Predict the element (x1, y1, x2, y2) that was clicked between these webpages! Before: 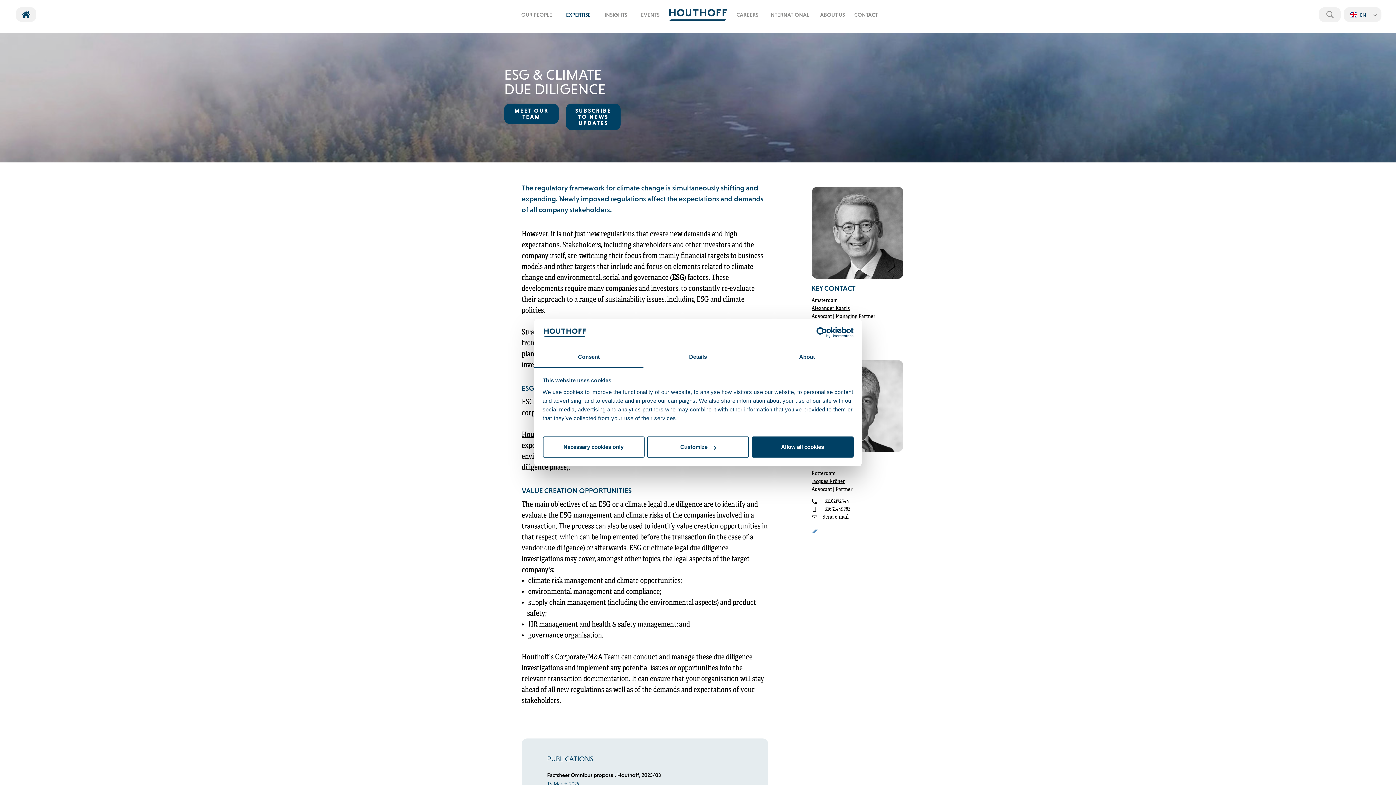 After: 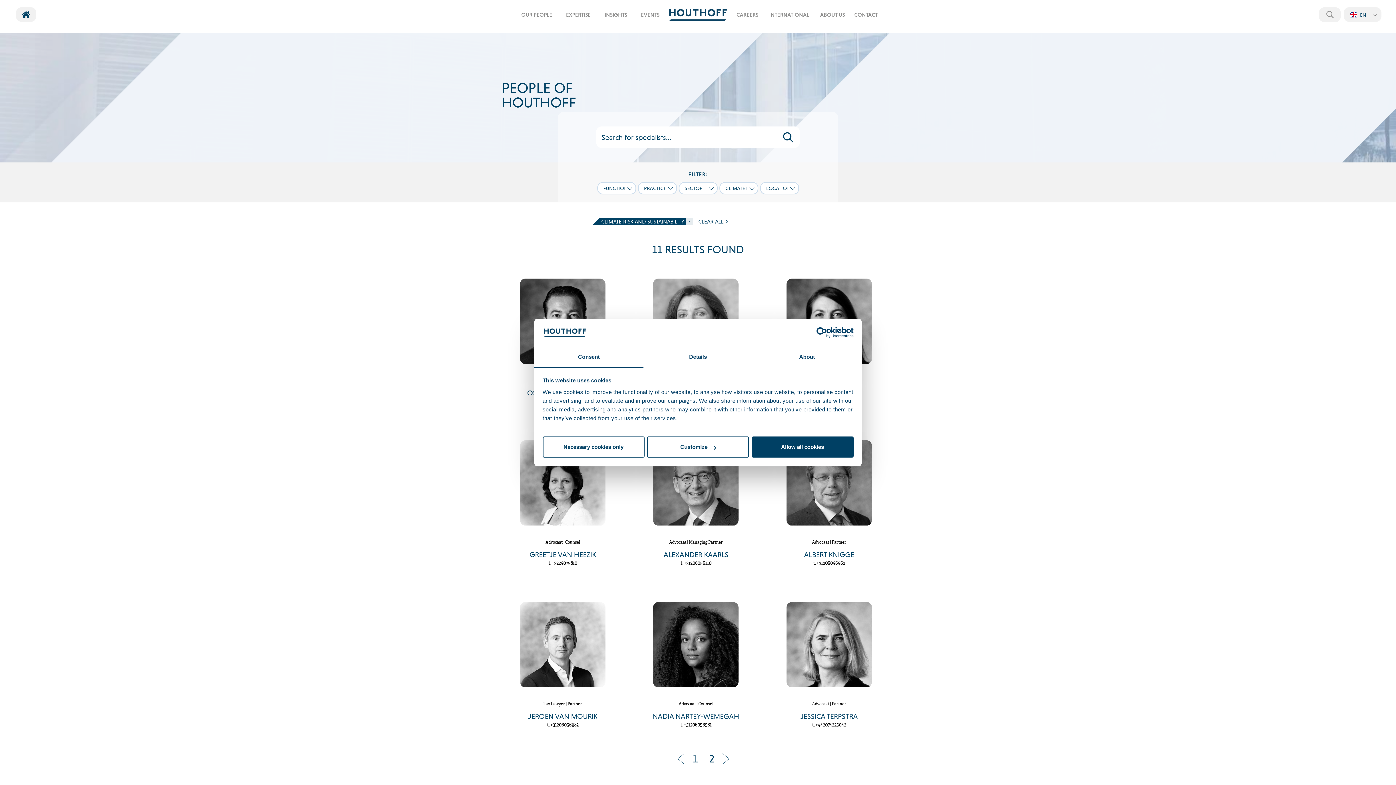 Action: label: MEET OUR TEAM bbox: (504, 103, 558, 123)